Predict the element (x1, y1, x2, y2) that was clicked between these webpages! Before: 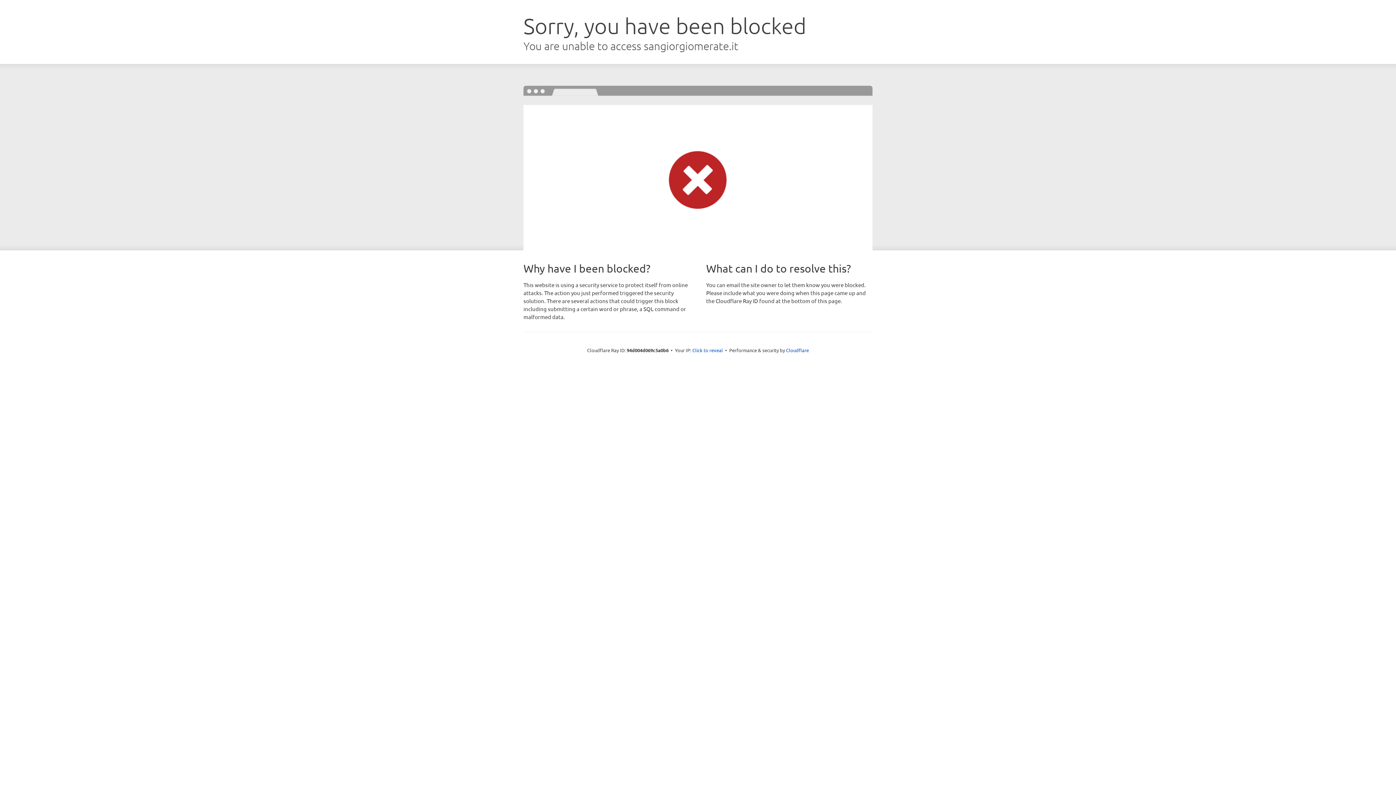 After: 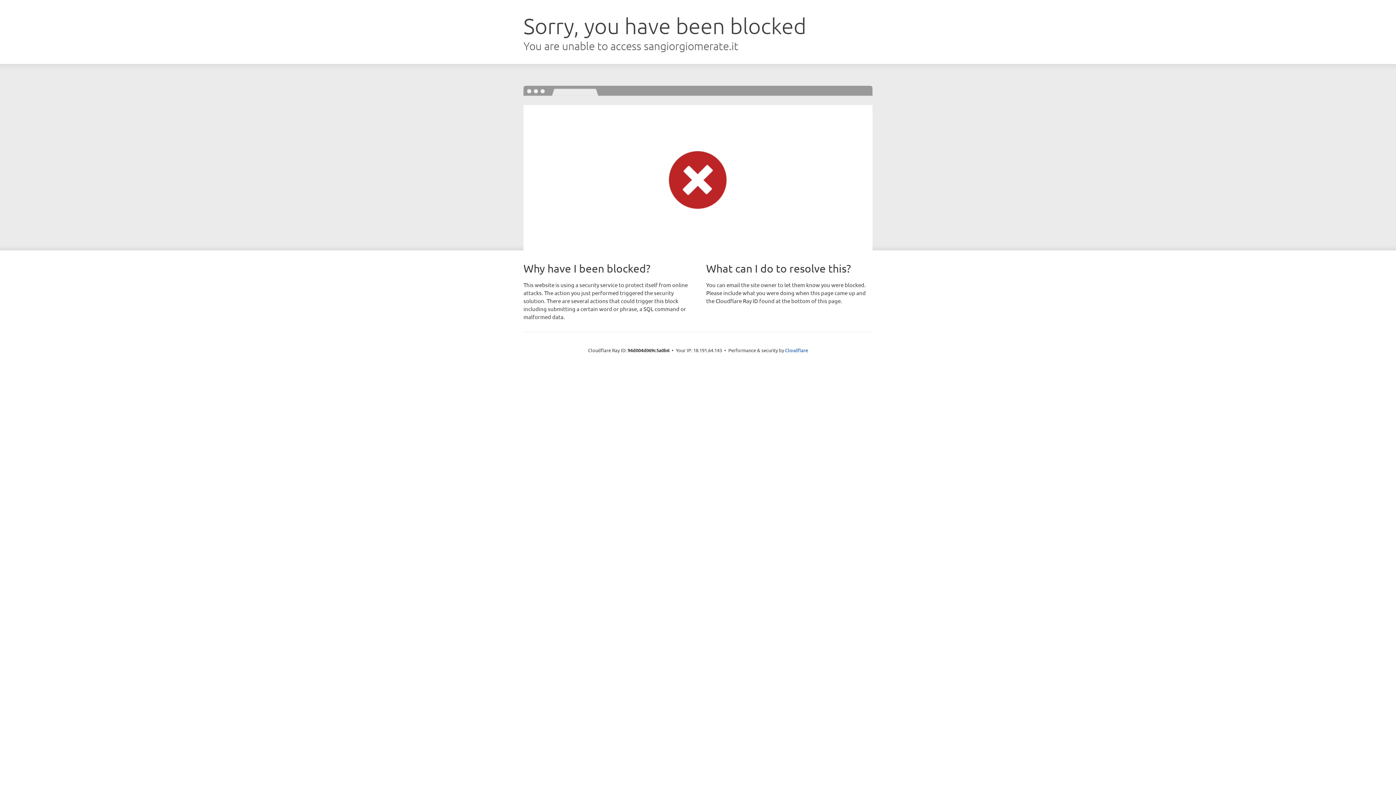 Action: bbox: (692, 346, 723, 353) label: Click to reveal